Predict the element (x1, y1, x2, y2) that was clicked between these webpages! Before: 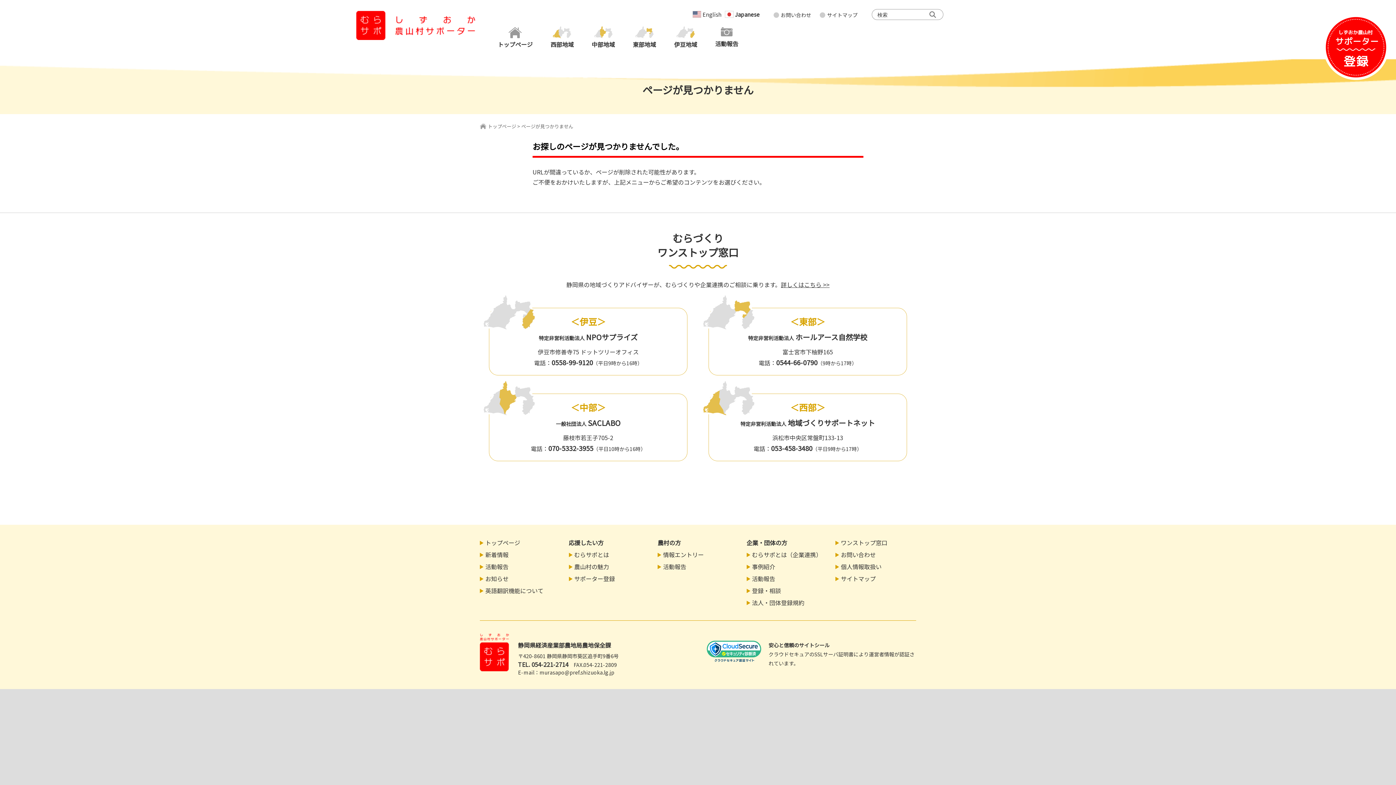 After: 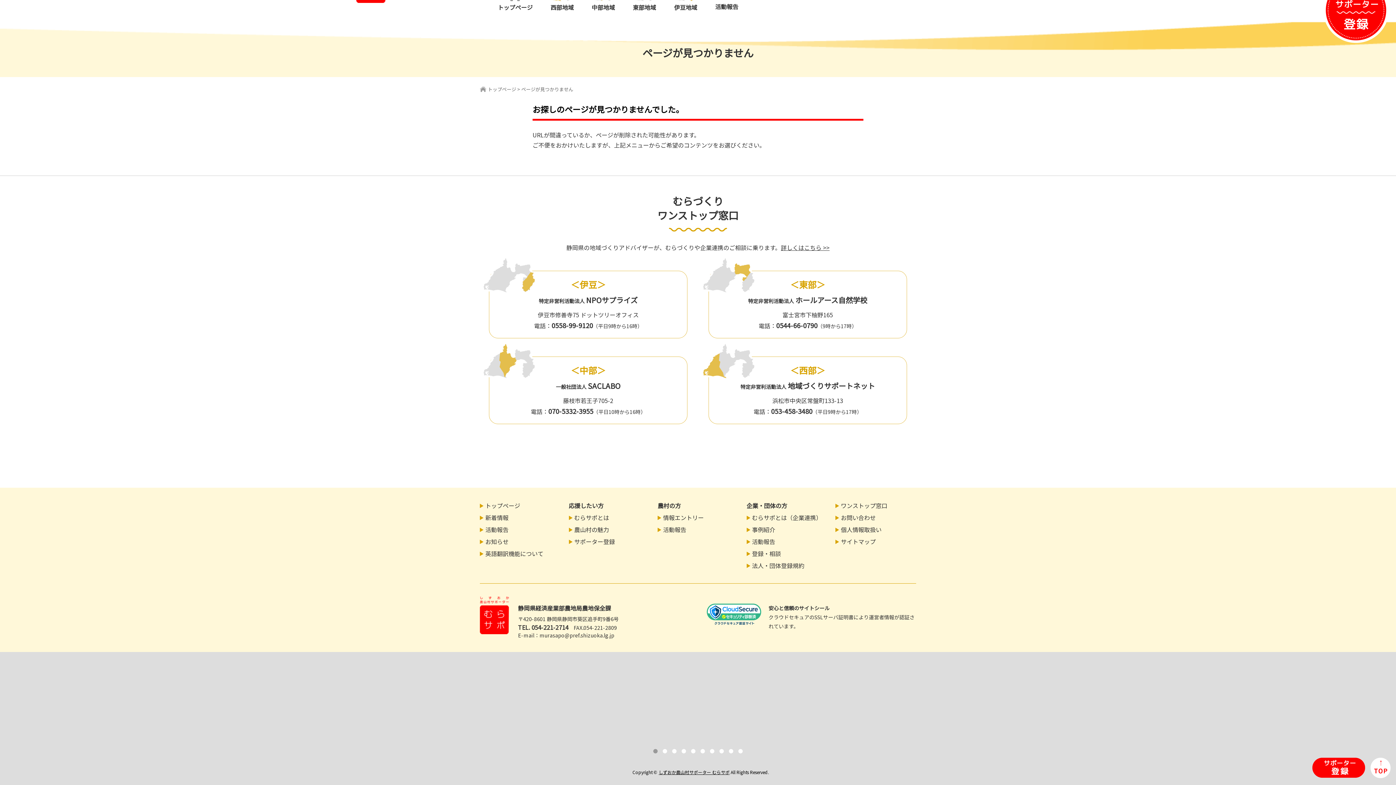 Action: bbox: (660, 704, 807, 765)